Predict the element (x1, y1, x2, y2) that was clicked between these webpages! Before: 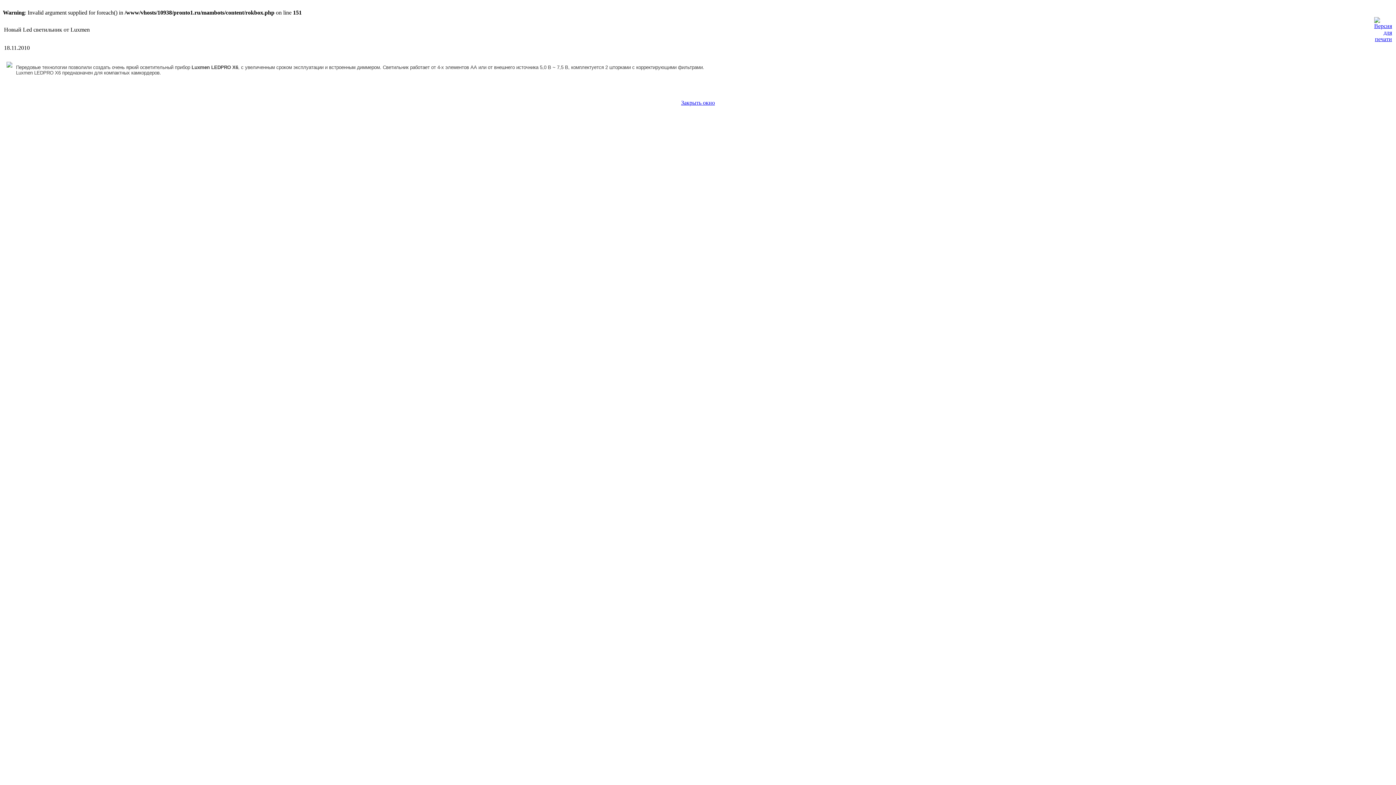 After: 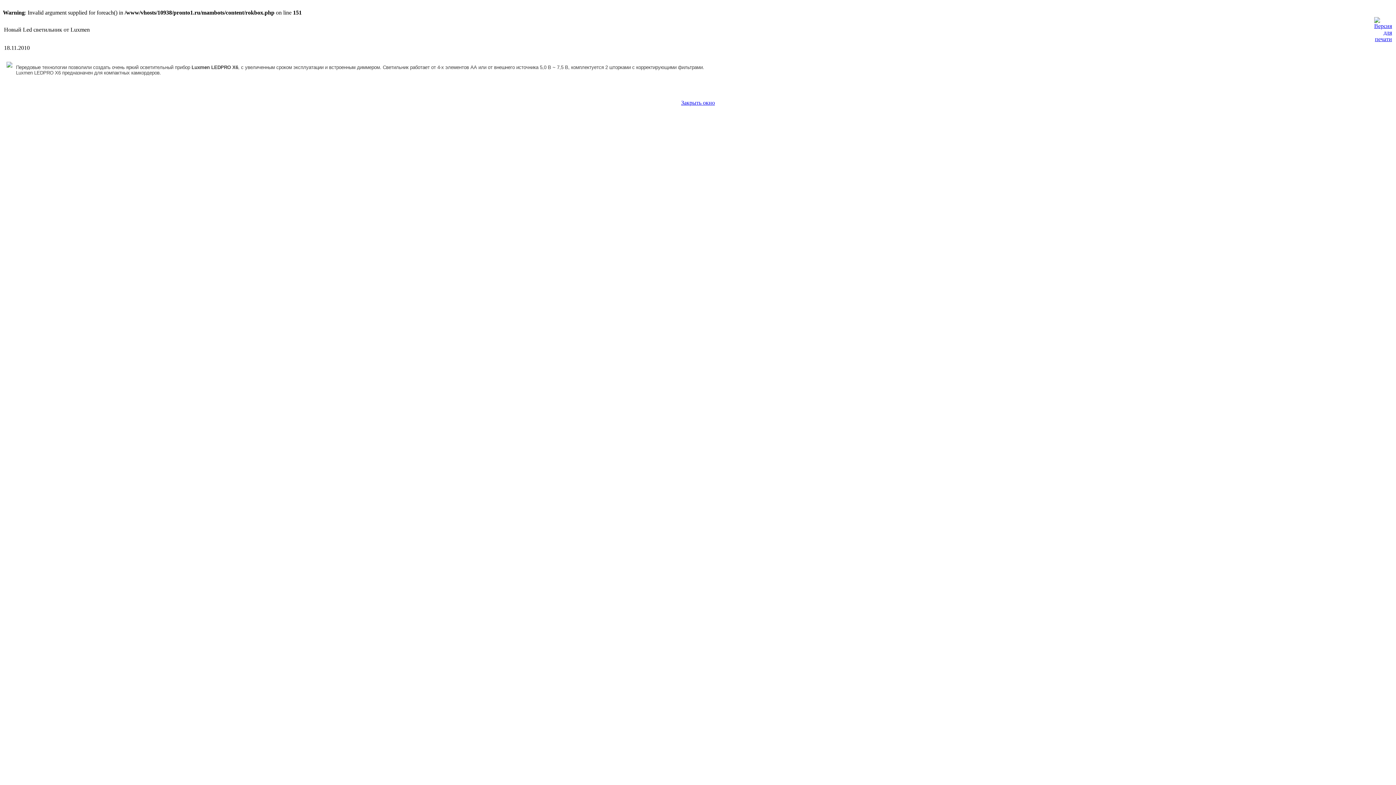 Action: bbox: (681, 99, 715, 105) label: Закрыть окно